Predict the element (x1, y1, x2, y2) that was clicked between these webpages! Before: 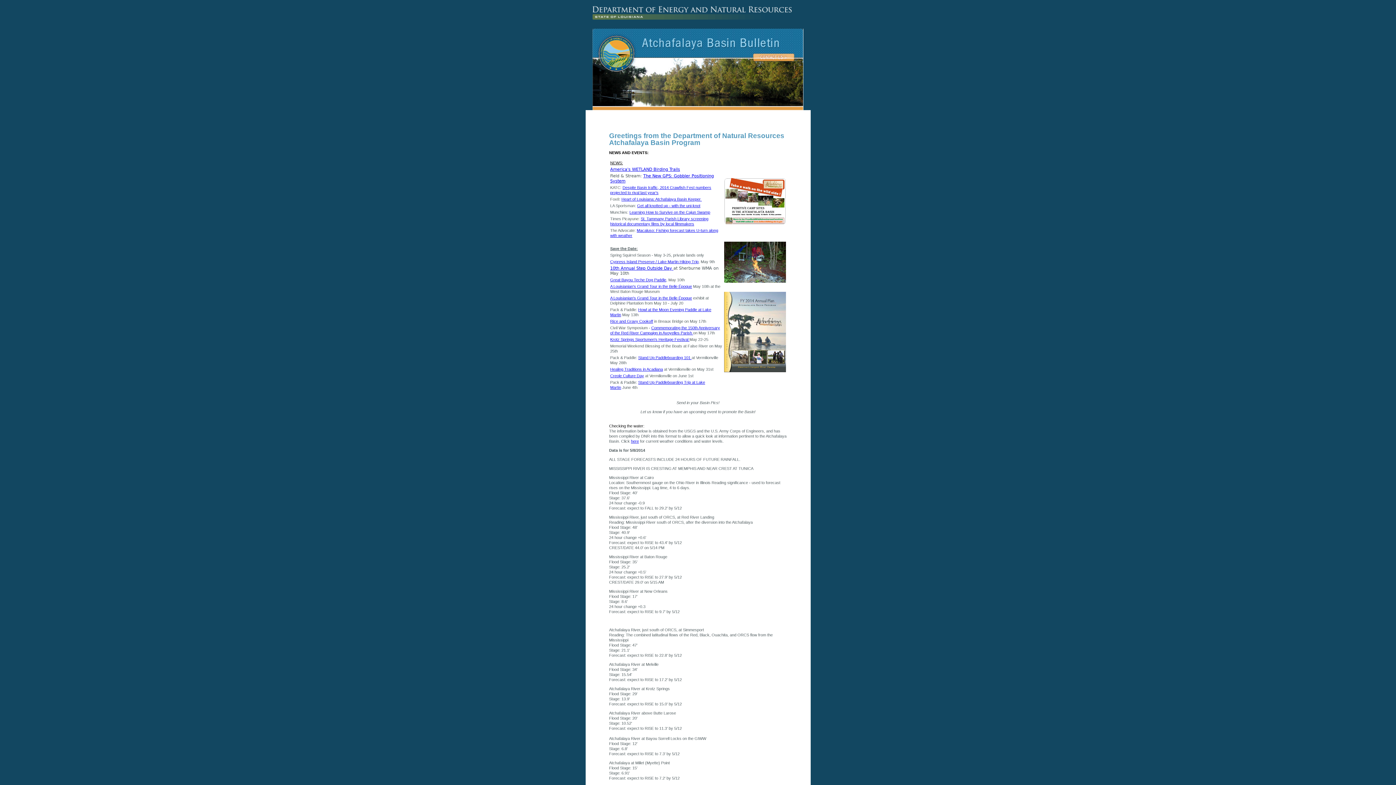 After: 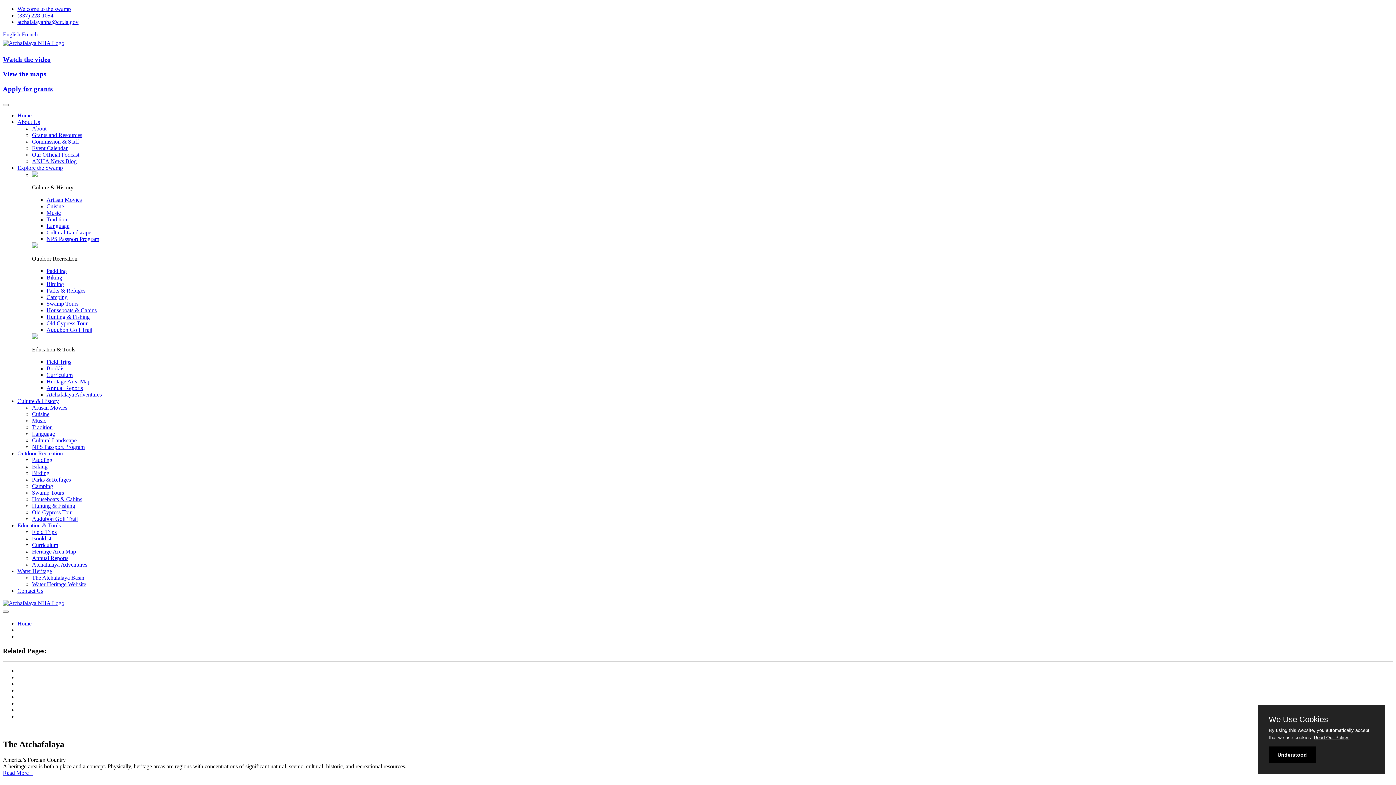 Action: bbox: (610, 296, 692, 300) label: A Louisianian's Grand Tour in the Belle Époque